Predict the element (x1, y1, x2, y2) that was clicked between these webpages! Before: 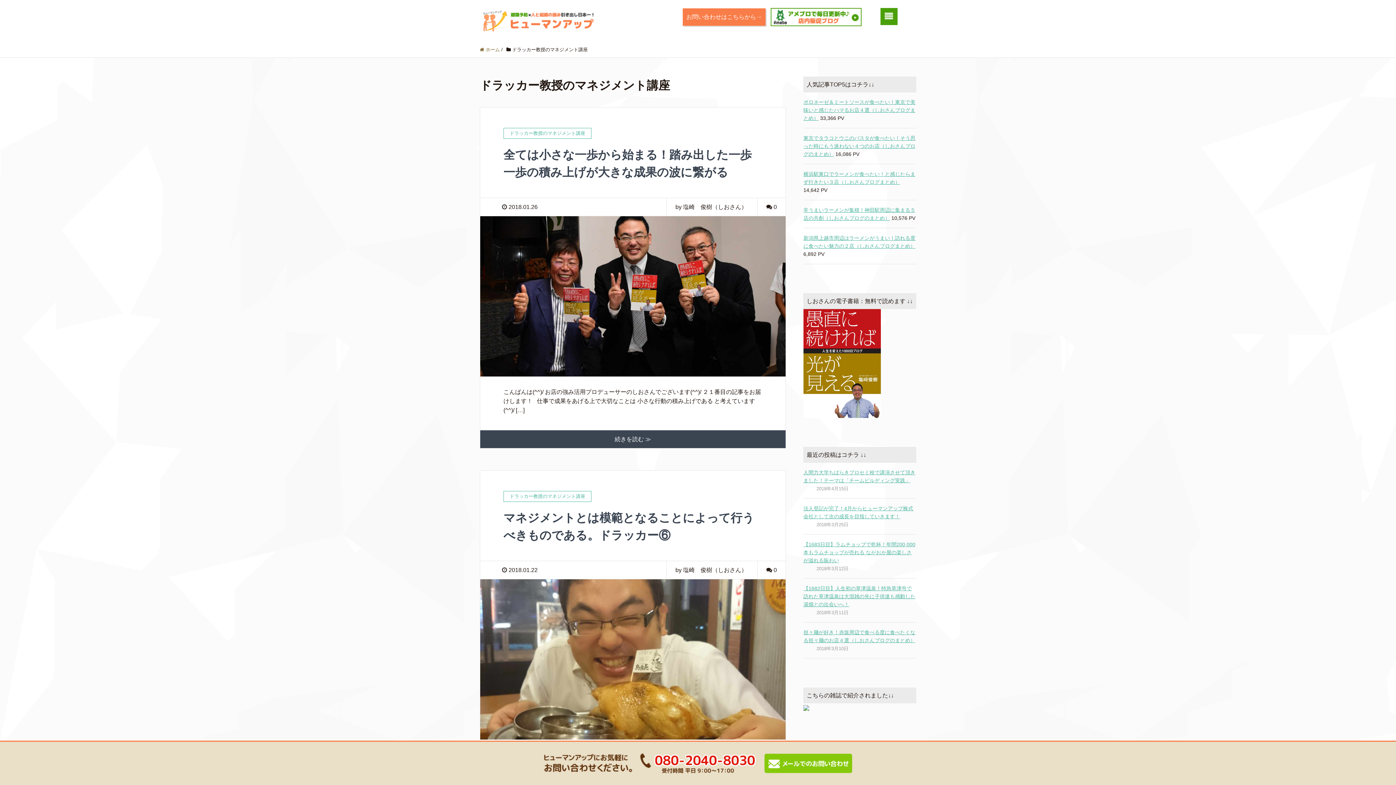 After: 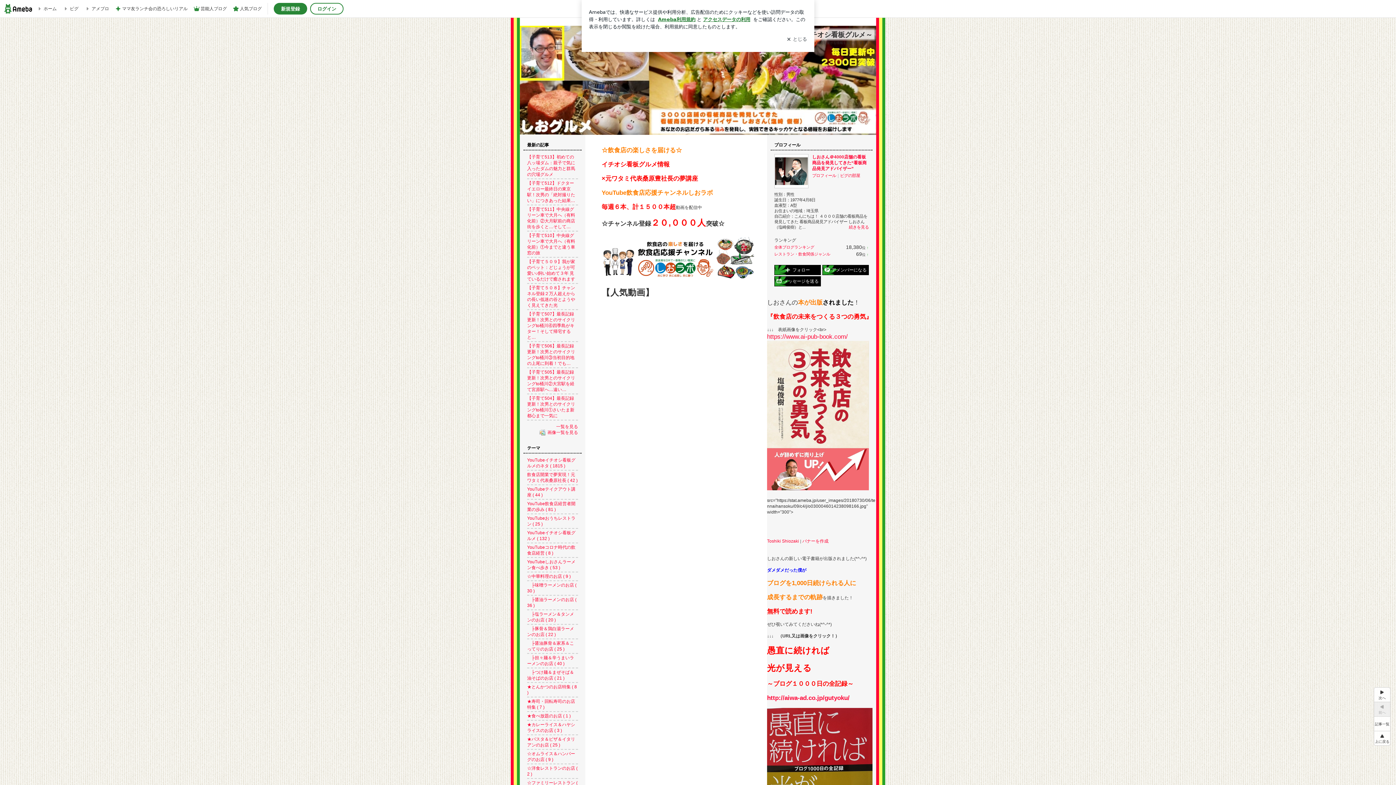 Action: label: アメブロで毎日更新中♪店内販促ブログ bbox: (770, 8, 861, 26)